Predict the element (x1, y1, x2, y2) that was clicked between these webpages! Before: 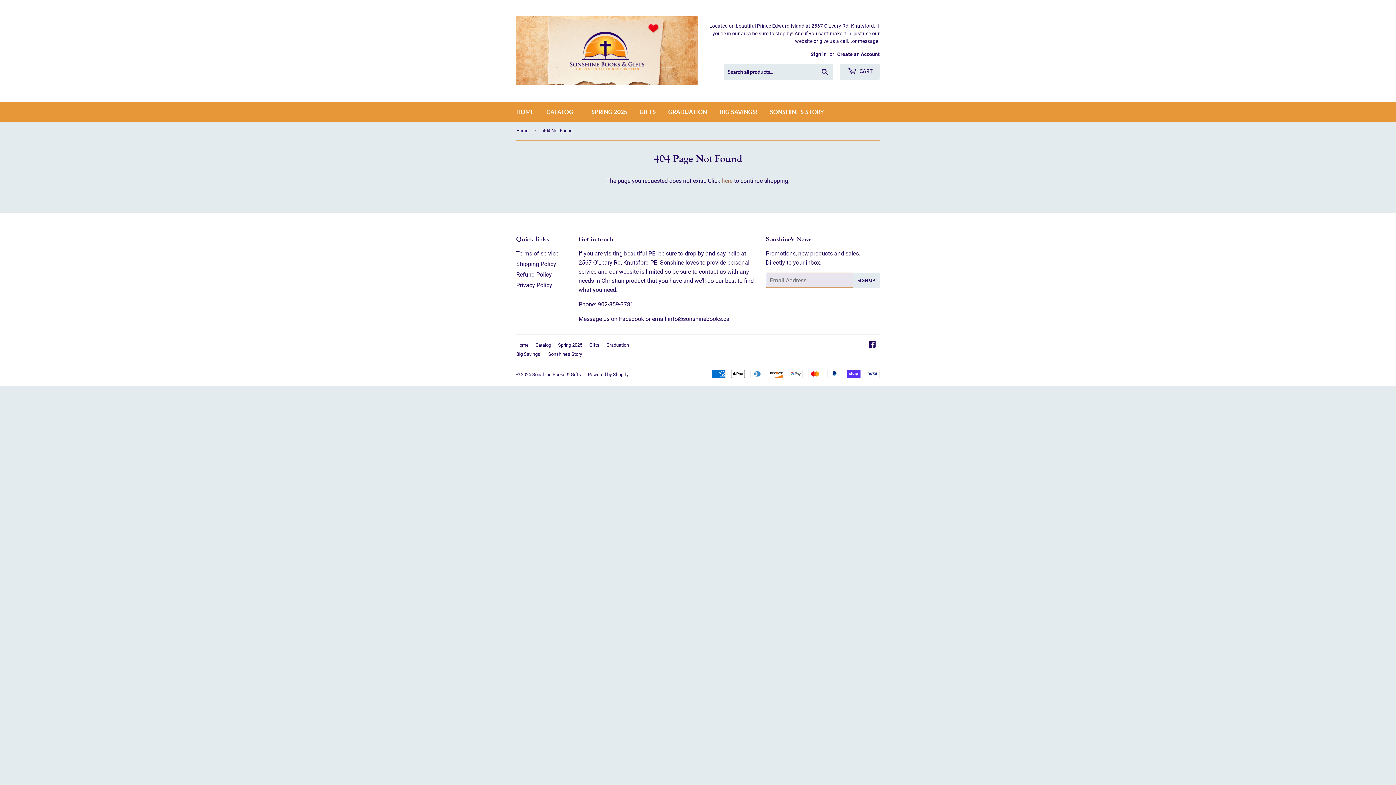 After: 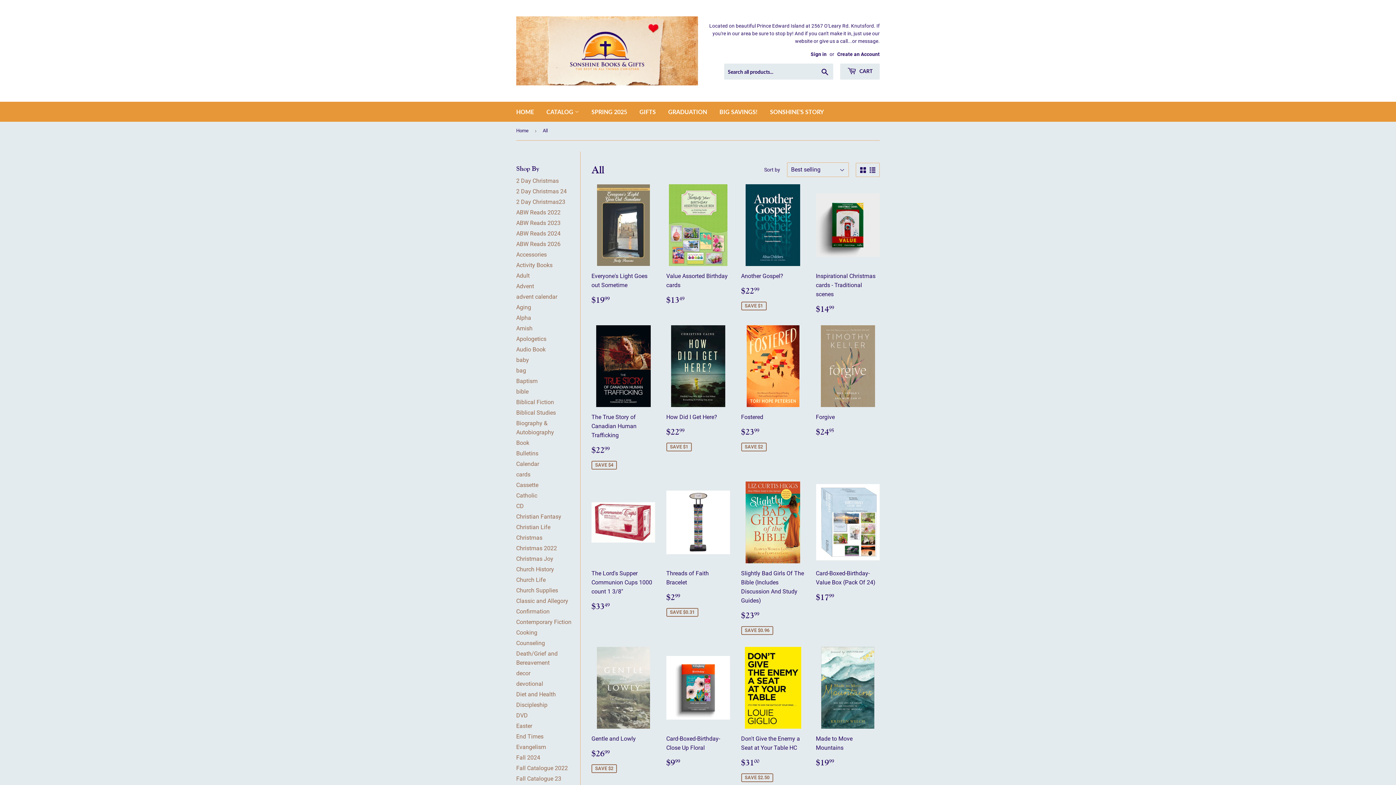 Action: bbox: (721, 177, 732, 184) label: here